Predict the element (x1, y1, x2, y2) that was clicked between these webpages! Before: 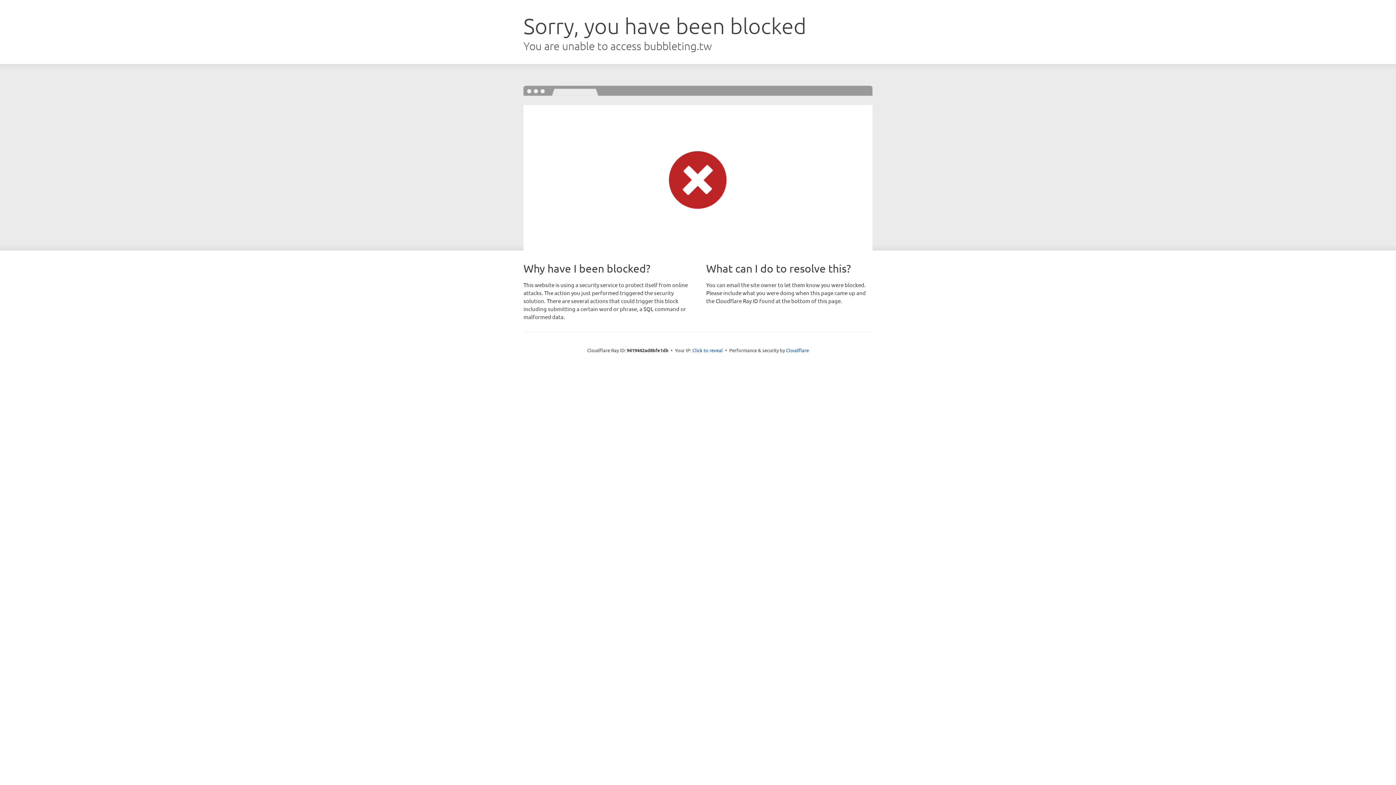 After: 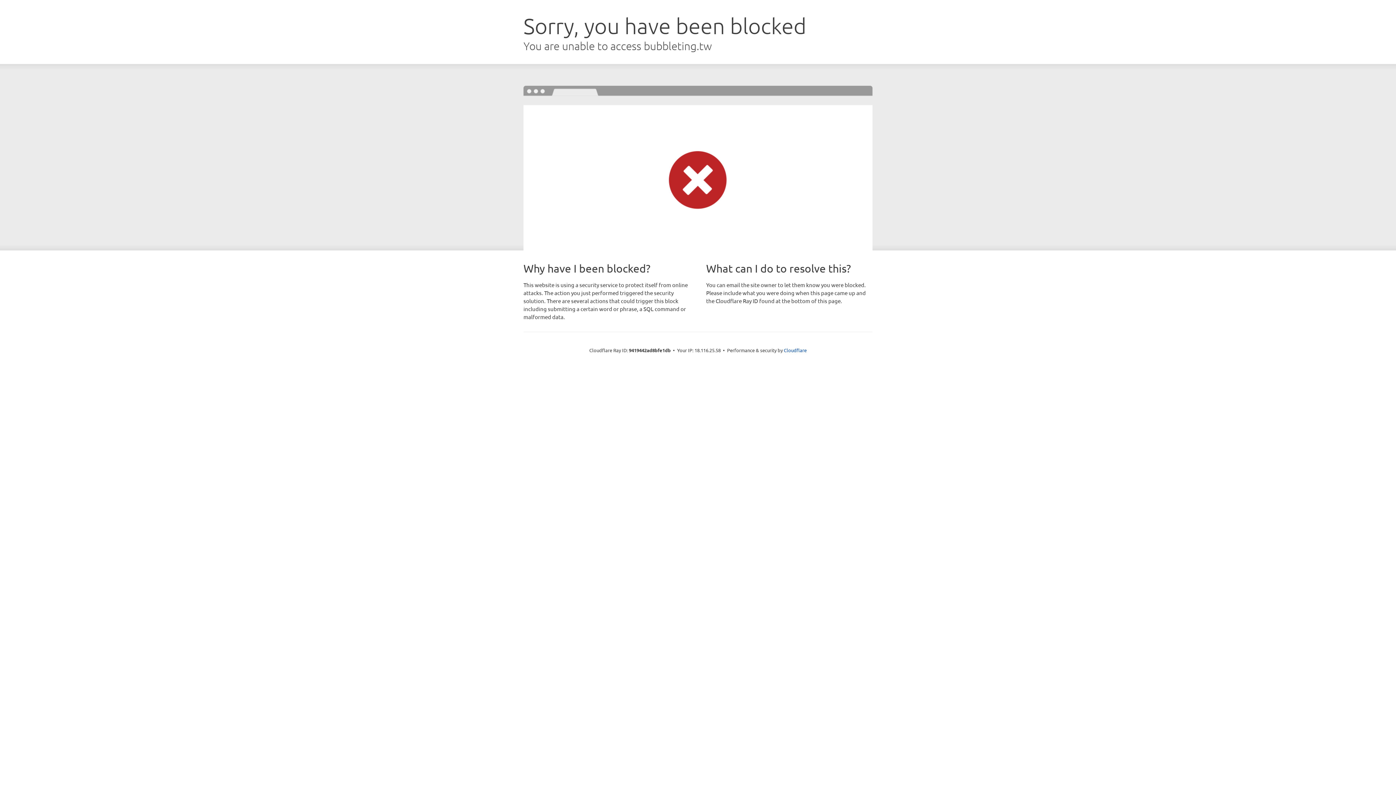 Action: bbox: (692, 346, 723, 353) label: Click to reveal